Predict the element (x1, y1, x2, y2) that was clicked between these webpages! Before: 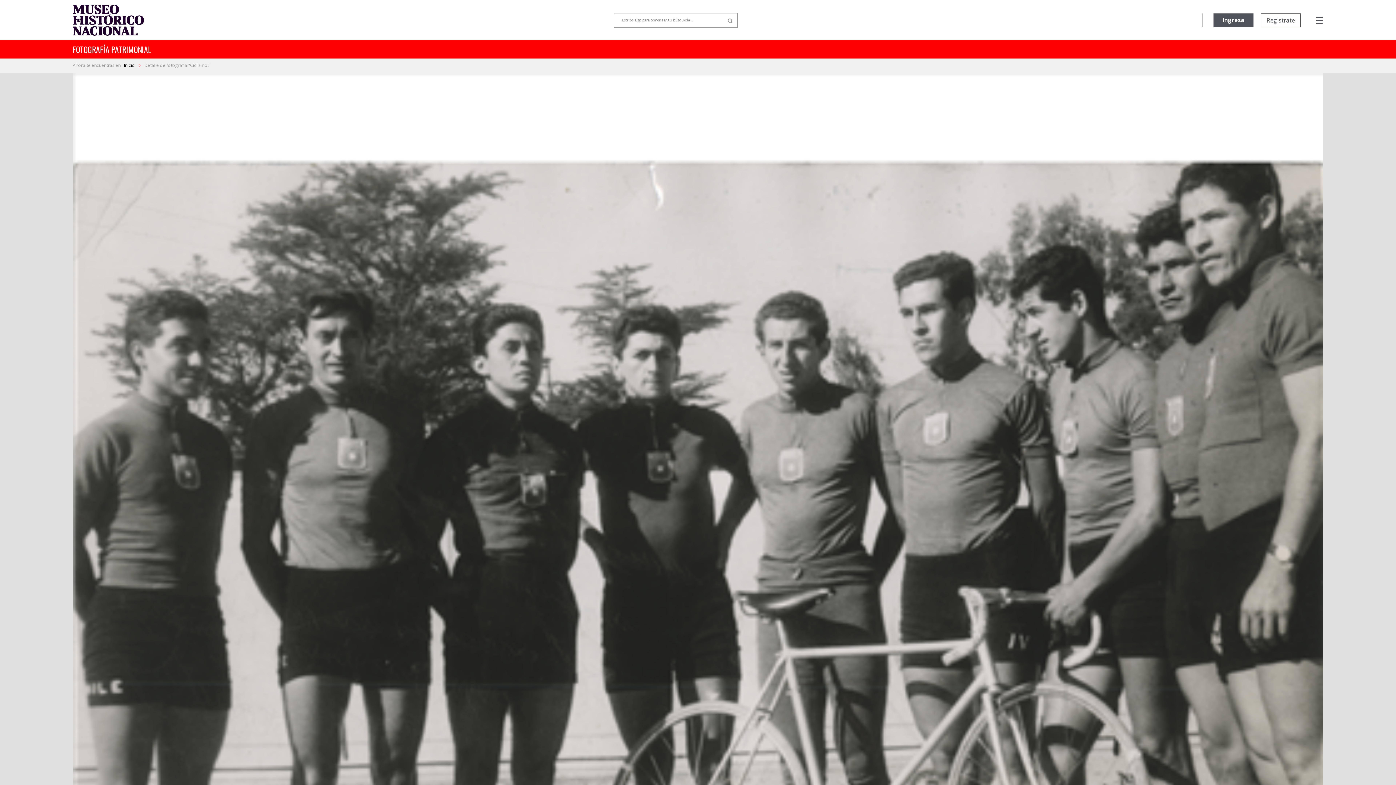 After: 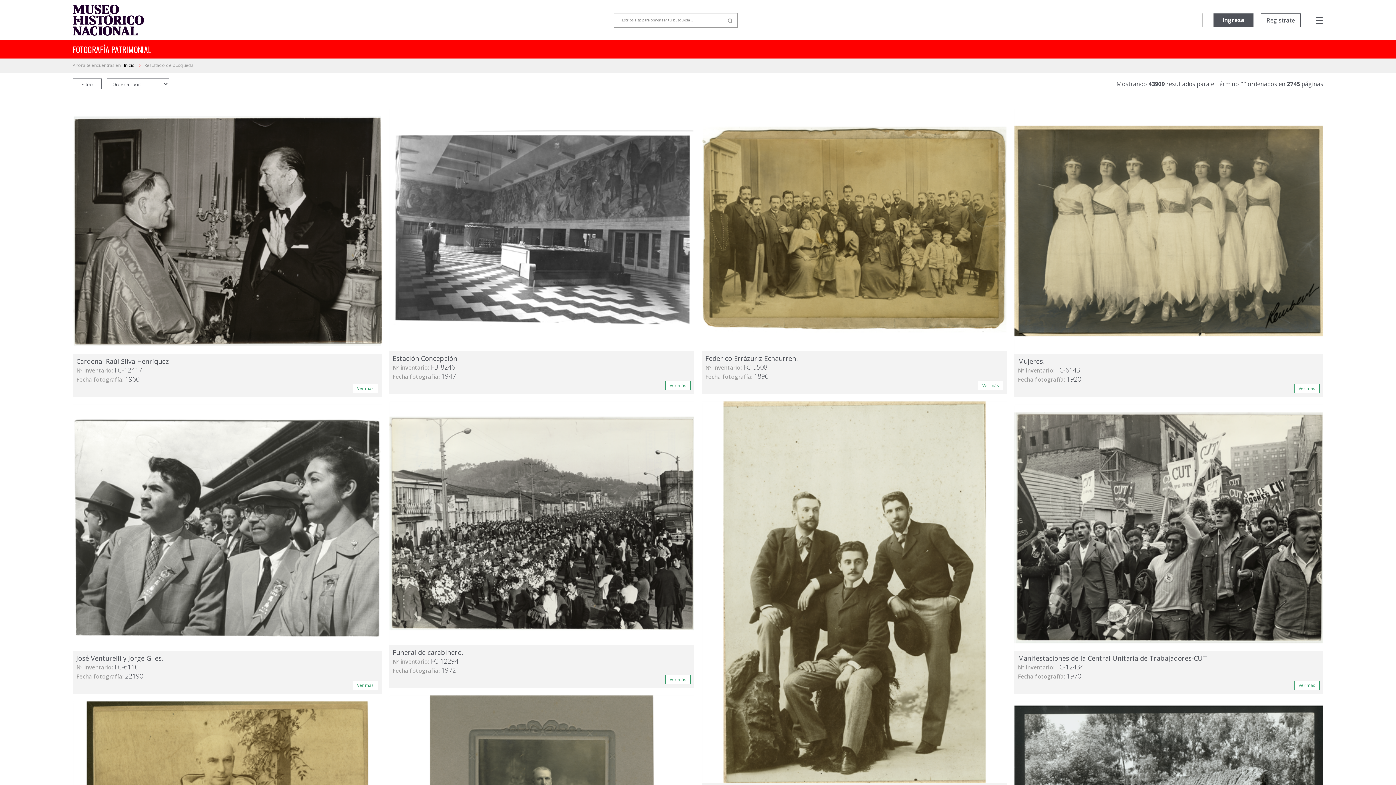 Action: bbox: (723, 13, 737, 27)